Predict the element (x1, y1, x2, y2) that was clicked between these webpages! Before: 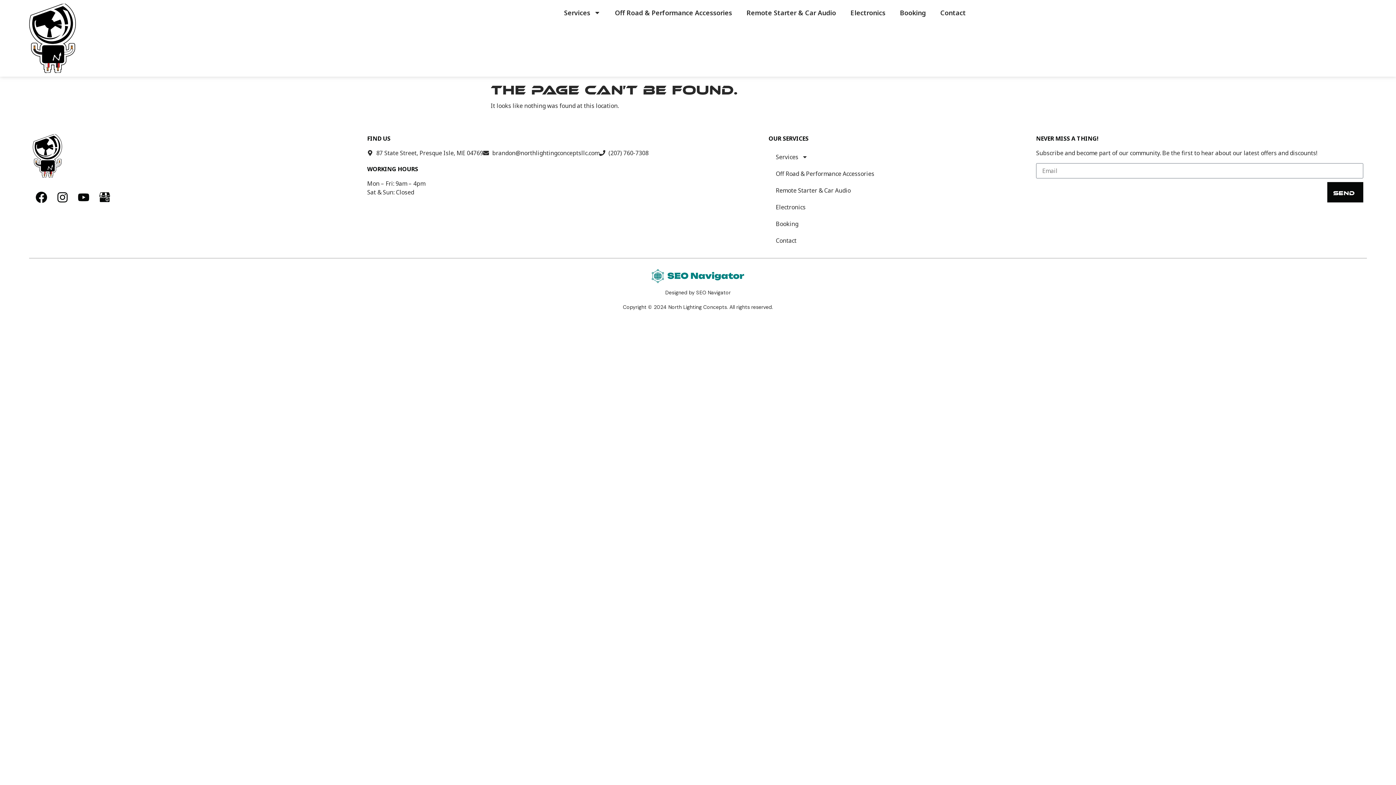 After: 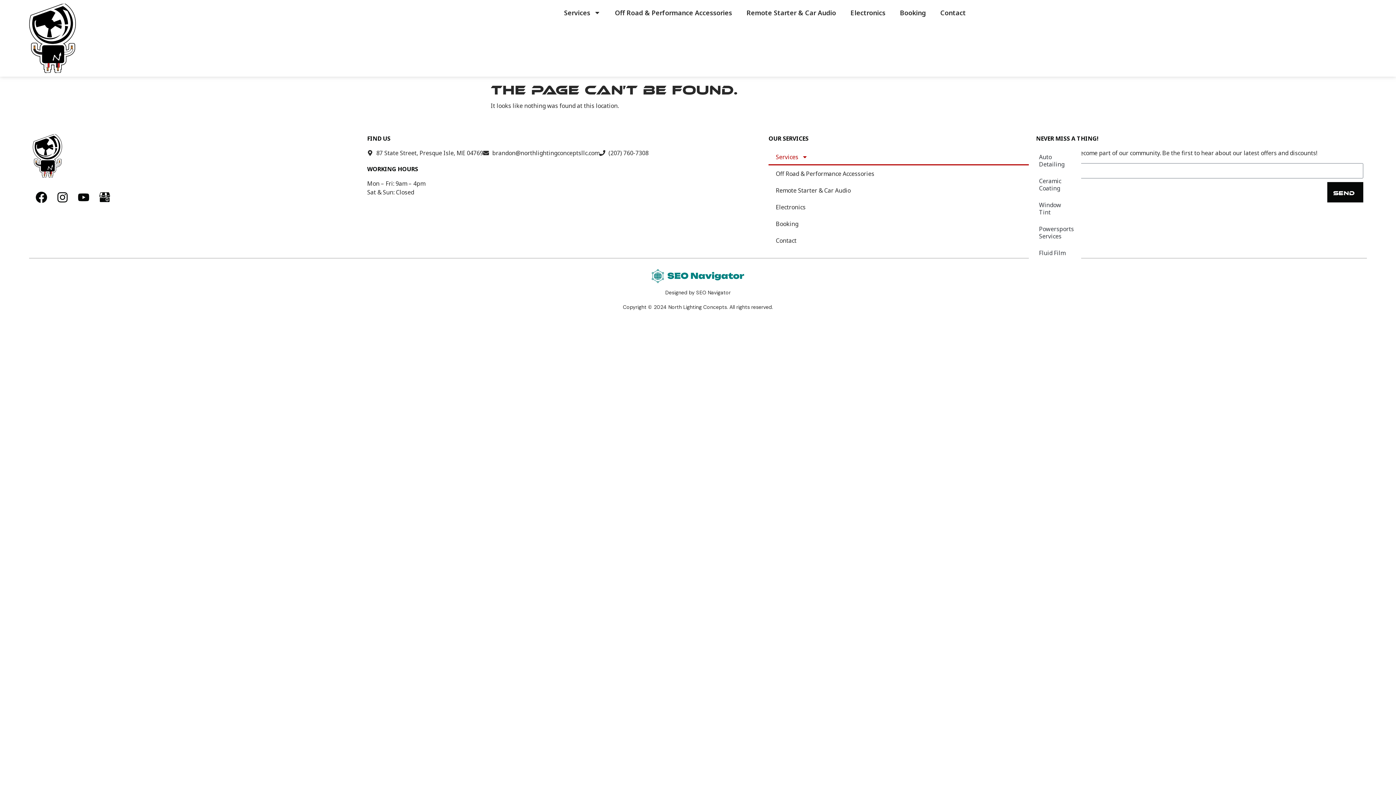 Action: bbox: (768, 148, 1029, 165) label: Services